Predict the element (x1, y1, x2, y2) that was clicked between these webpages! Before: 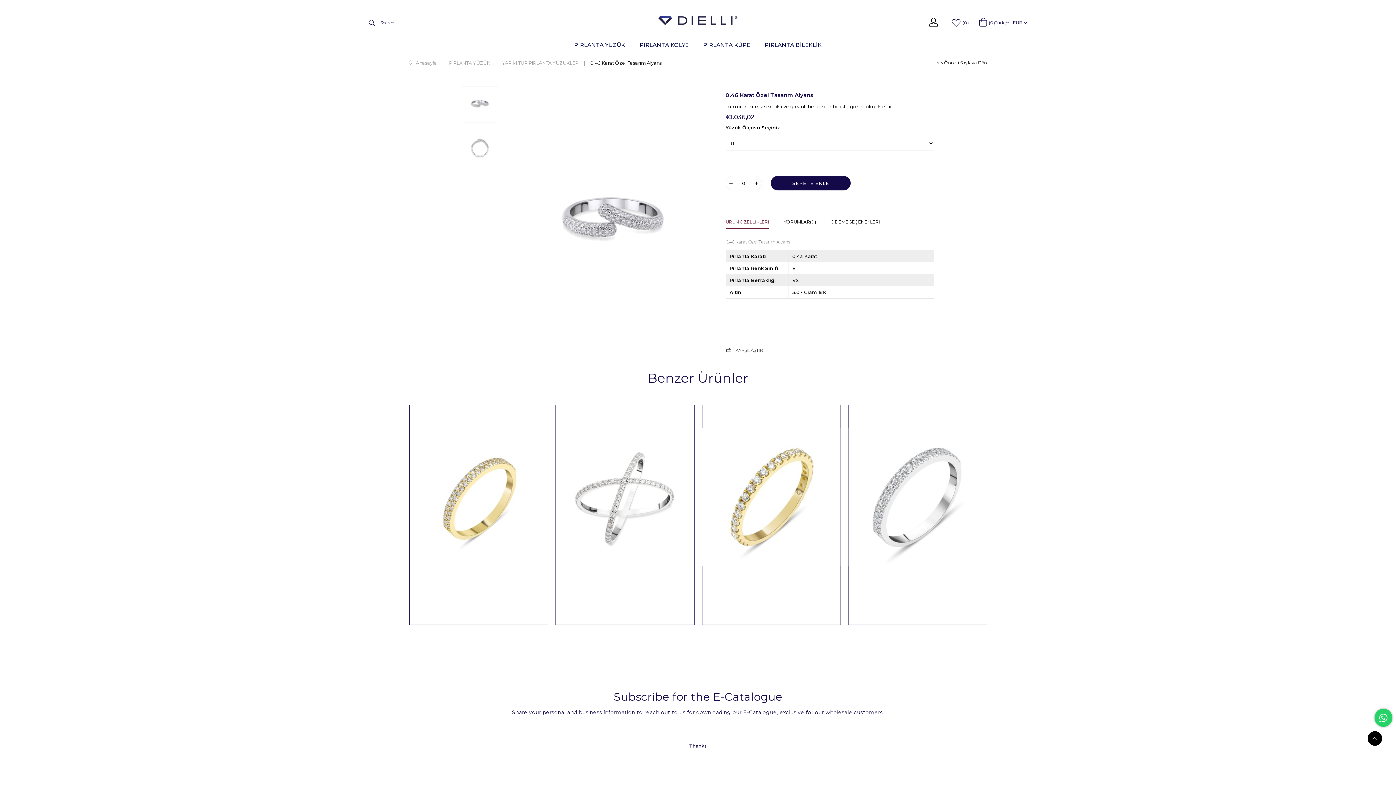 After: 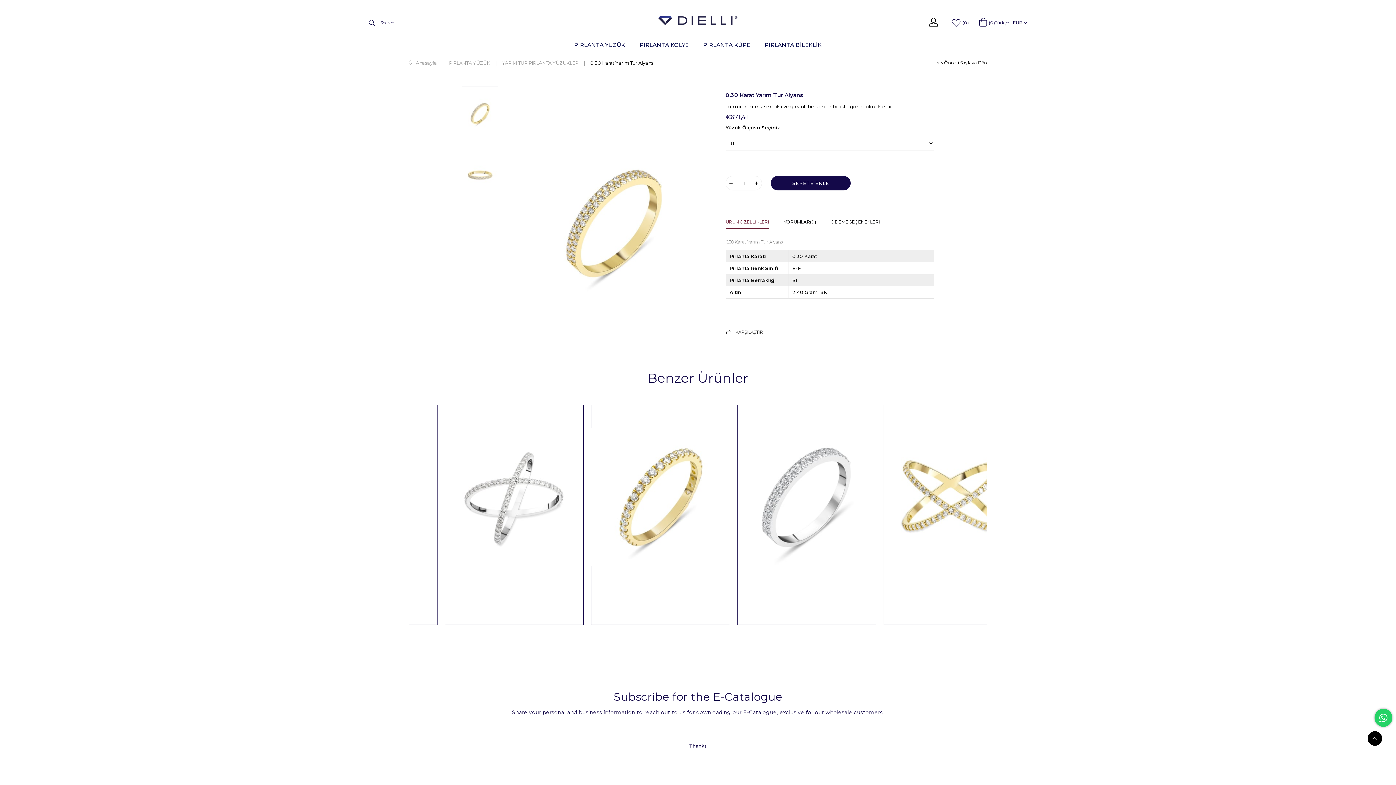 Action: label: 0.30 Karat Yarım Tur Alyans bbox: (555, 605, 694, 609)